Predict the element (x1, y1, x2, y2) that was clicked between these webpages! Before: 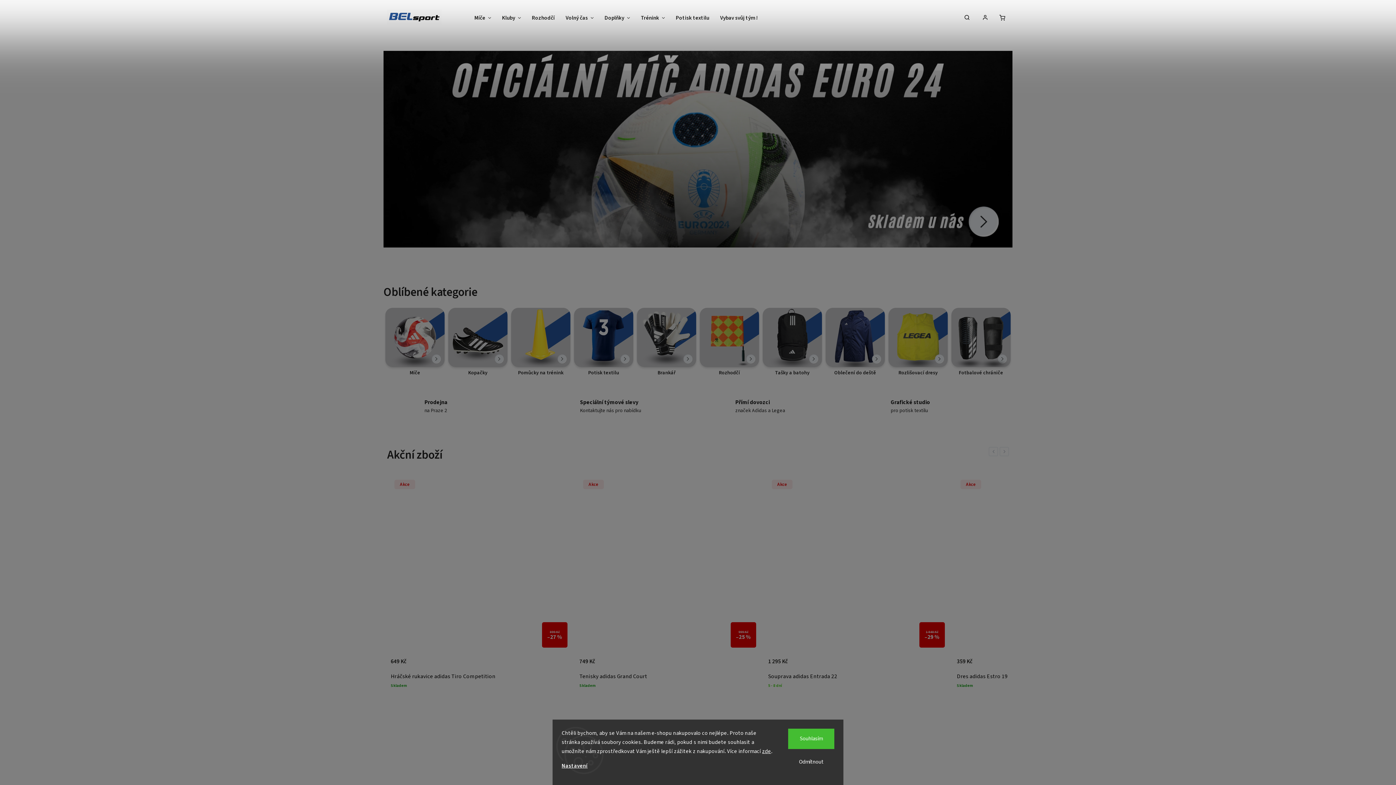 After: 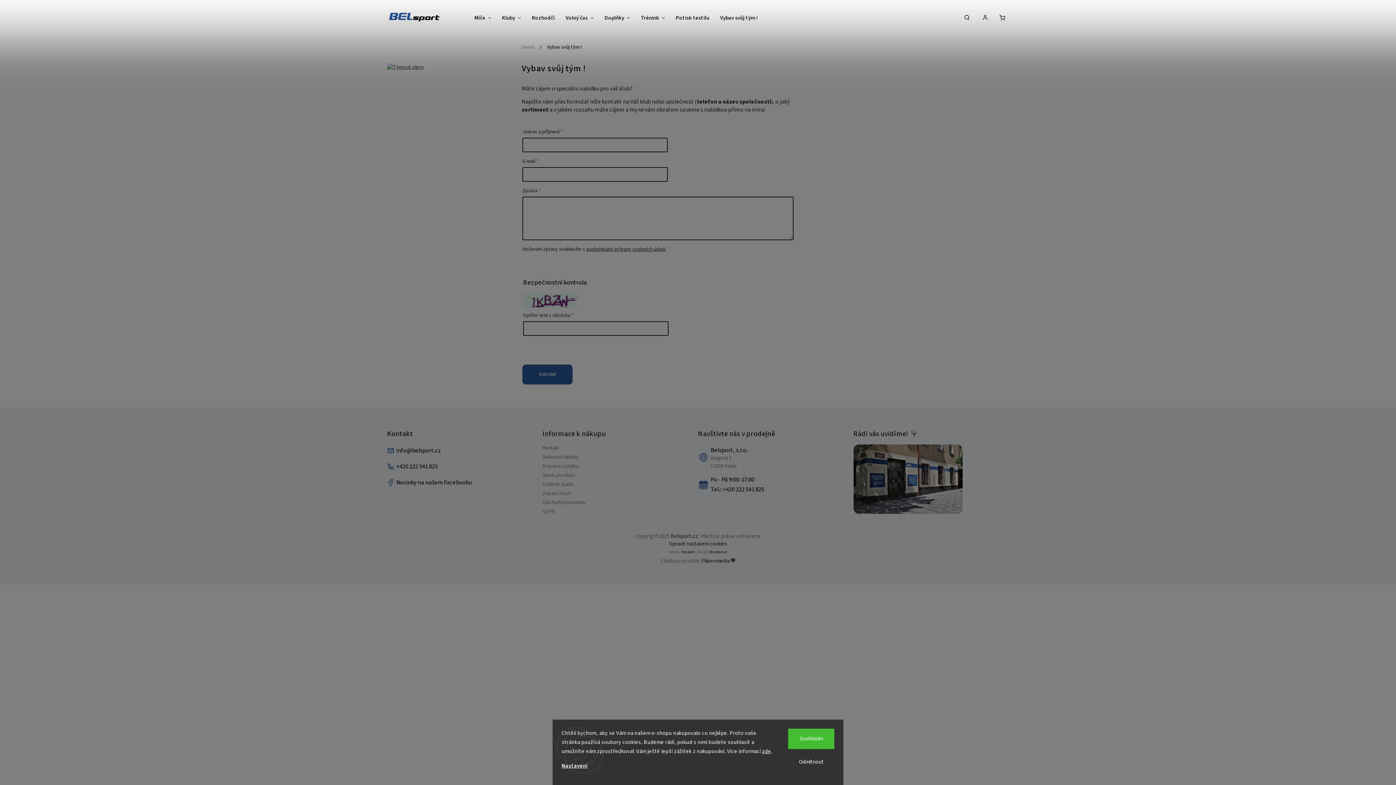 Action: bbox: (558, 398, 641, 414) label: Speciální týmové slevy
Kontaktujte nás pro nabídku